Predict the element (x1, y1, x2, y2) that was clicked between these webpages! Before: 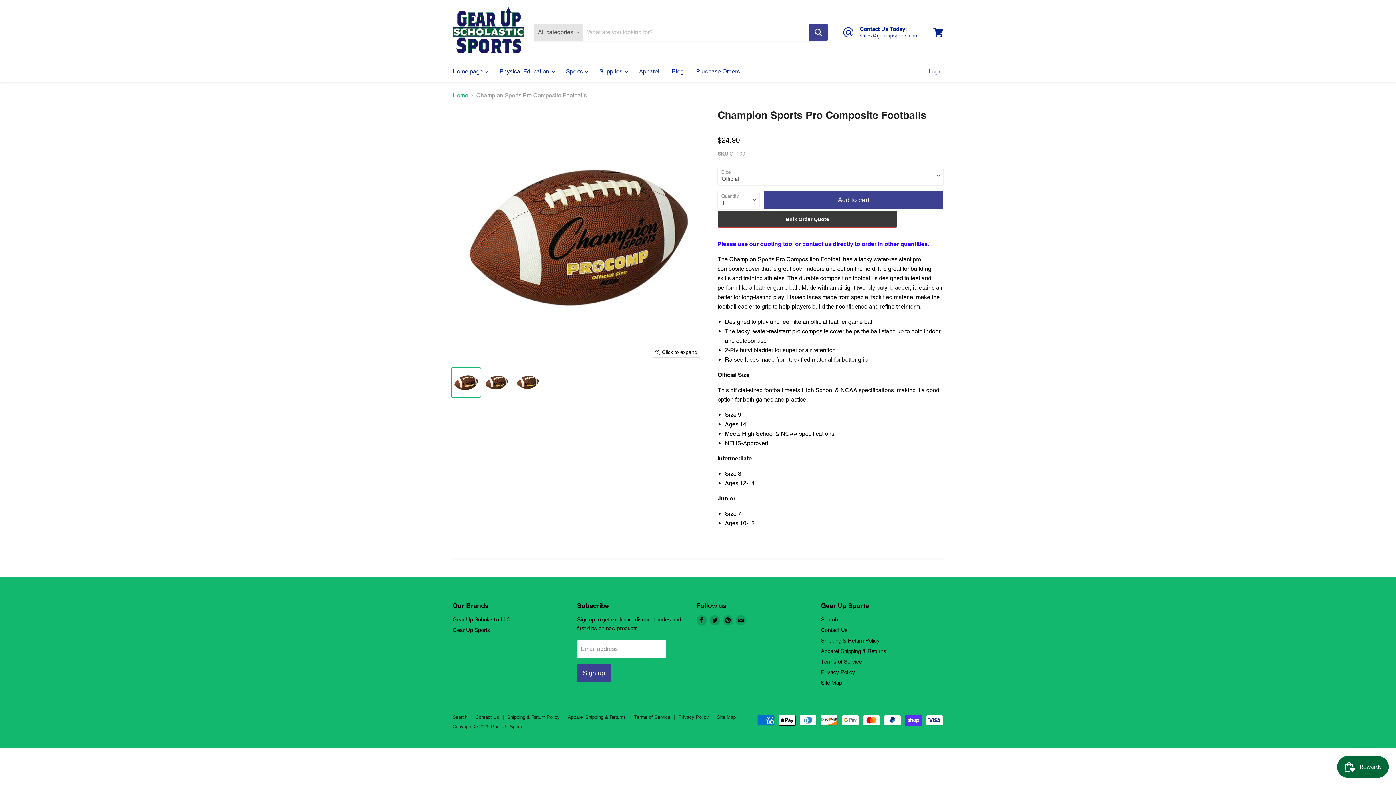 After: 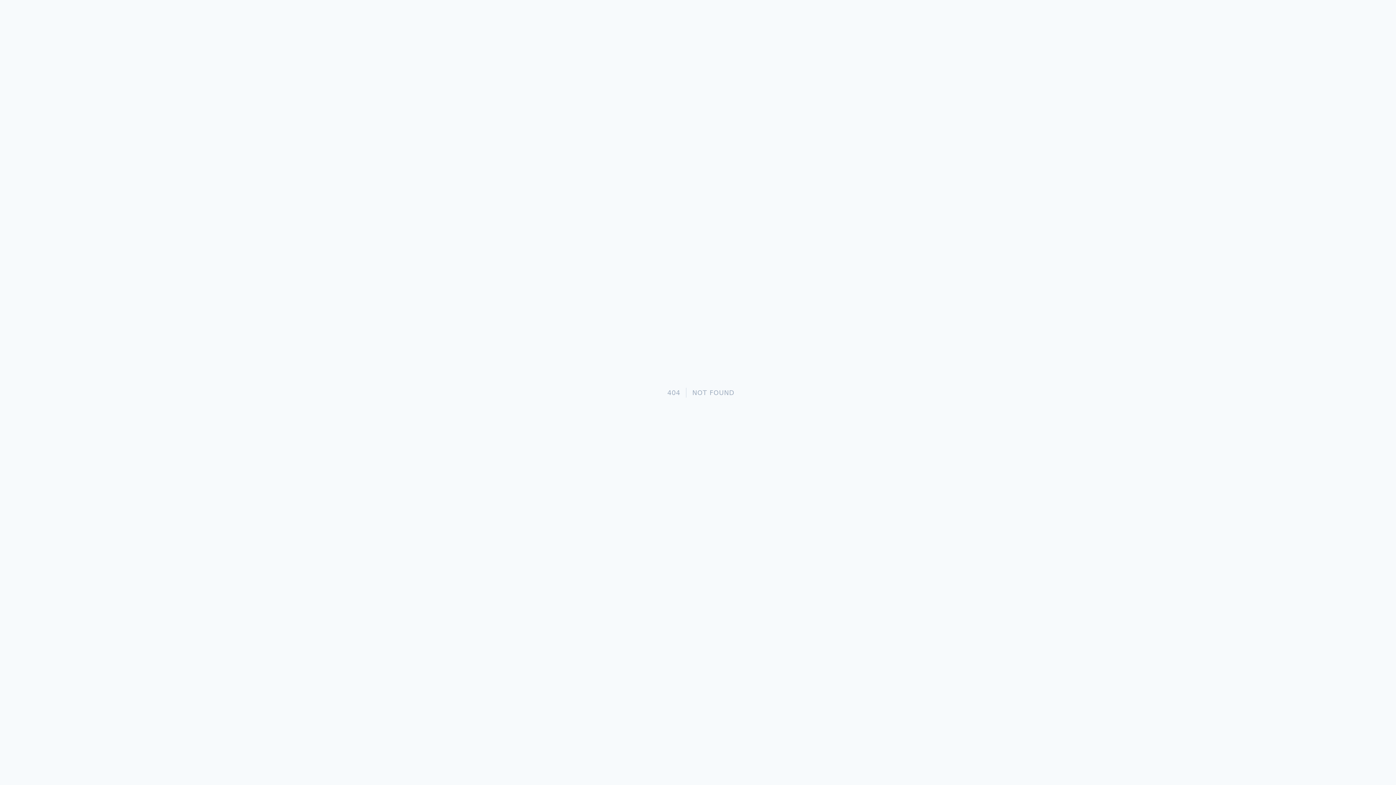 Action: bbox: (717, 714, 736, 720) label: Site Map